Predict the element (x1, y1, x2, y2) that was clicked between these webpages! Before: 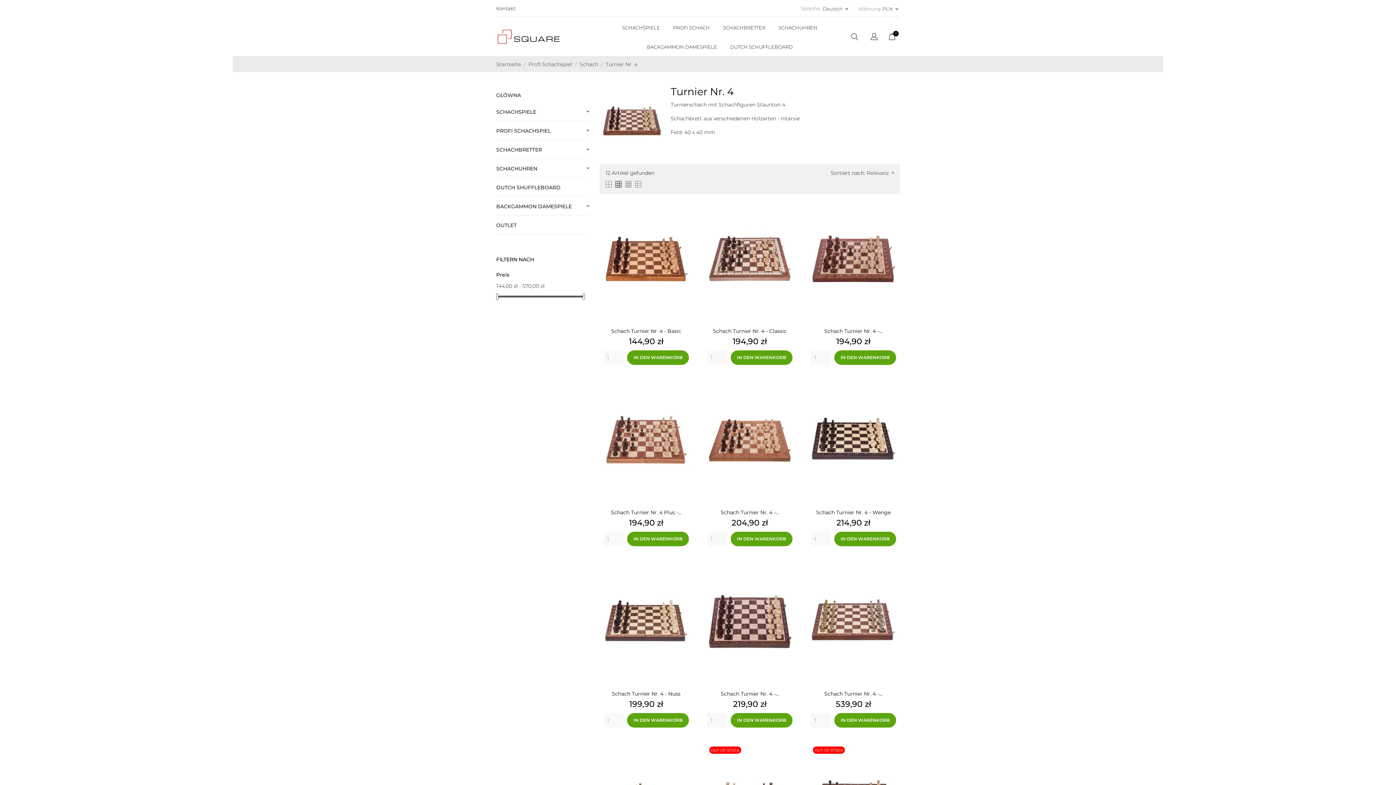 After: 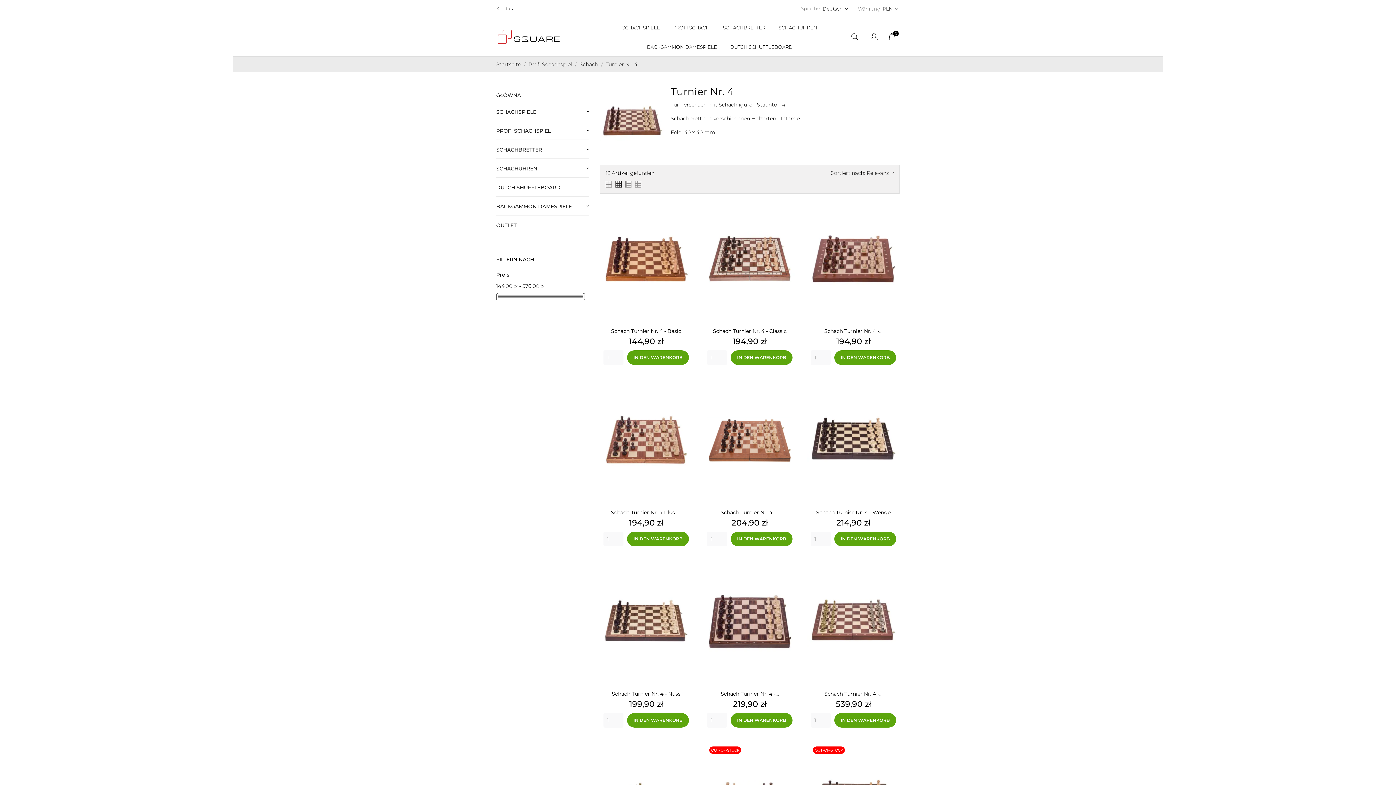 Action: label: Turnier Nr. 4 bbox: (605, 61, 637, 67)